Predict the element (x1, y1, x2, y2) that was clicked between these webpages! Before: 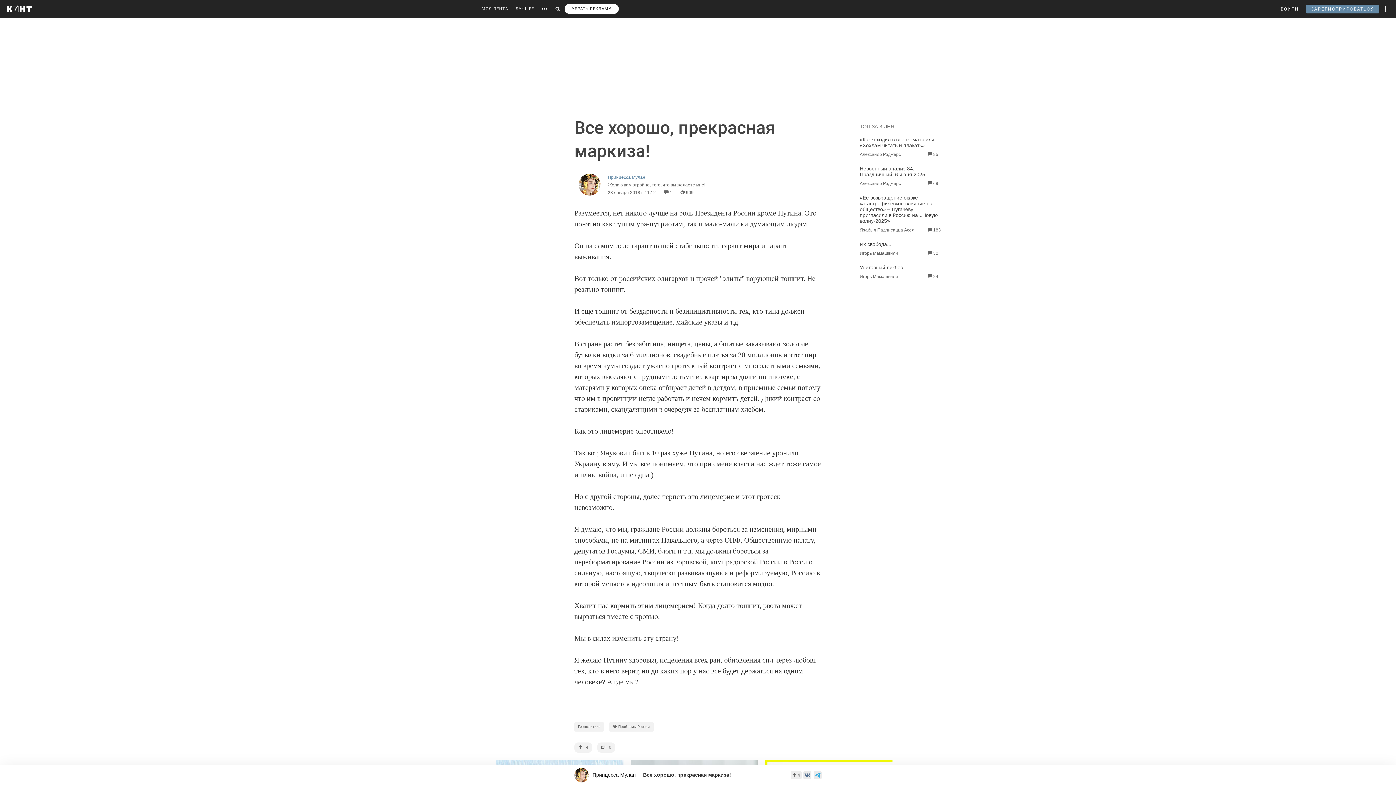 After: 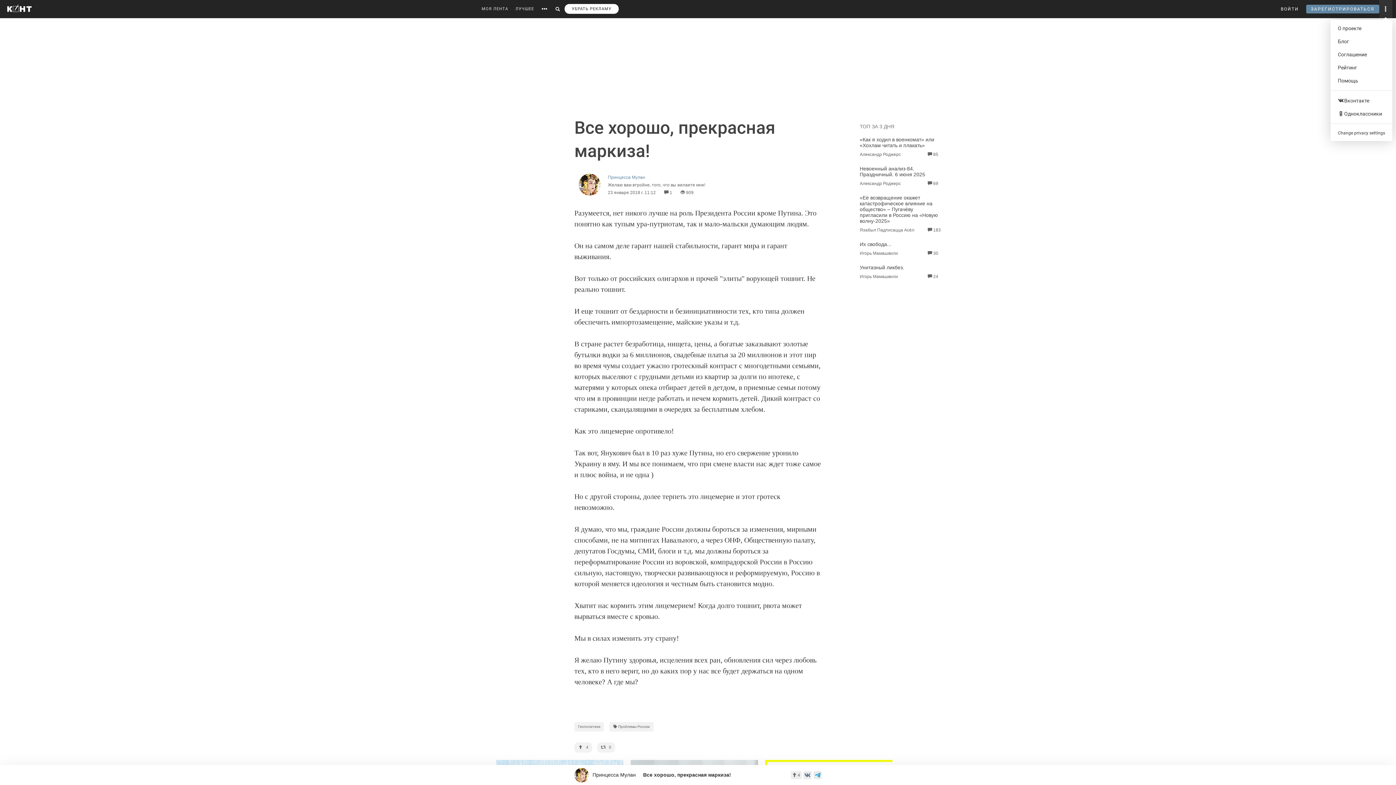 Action: bbox: (1379, 0, 1392, 18)